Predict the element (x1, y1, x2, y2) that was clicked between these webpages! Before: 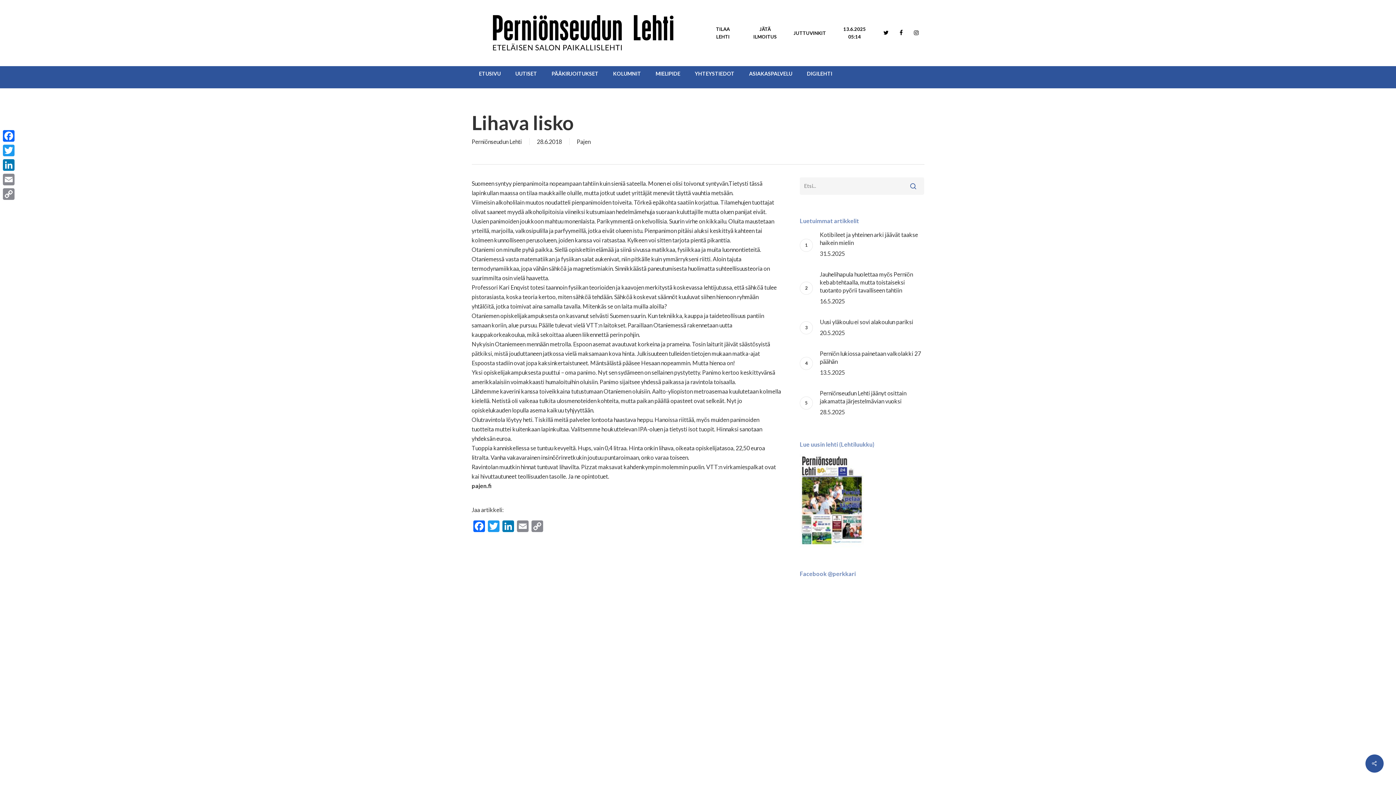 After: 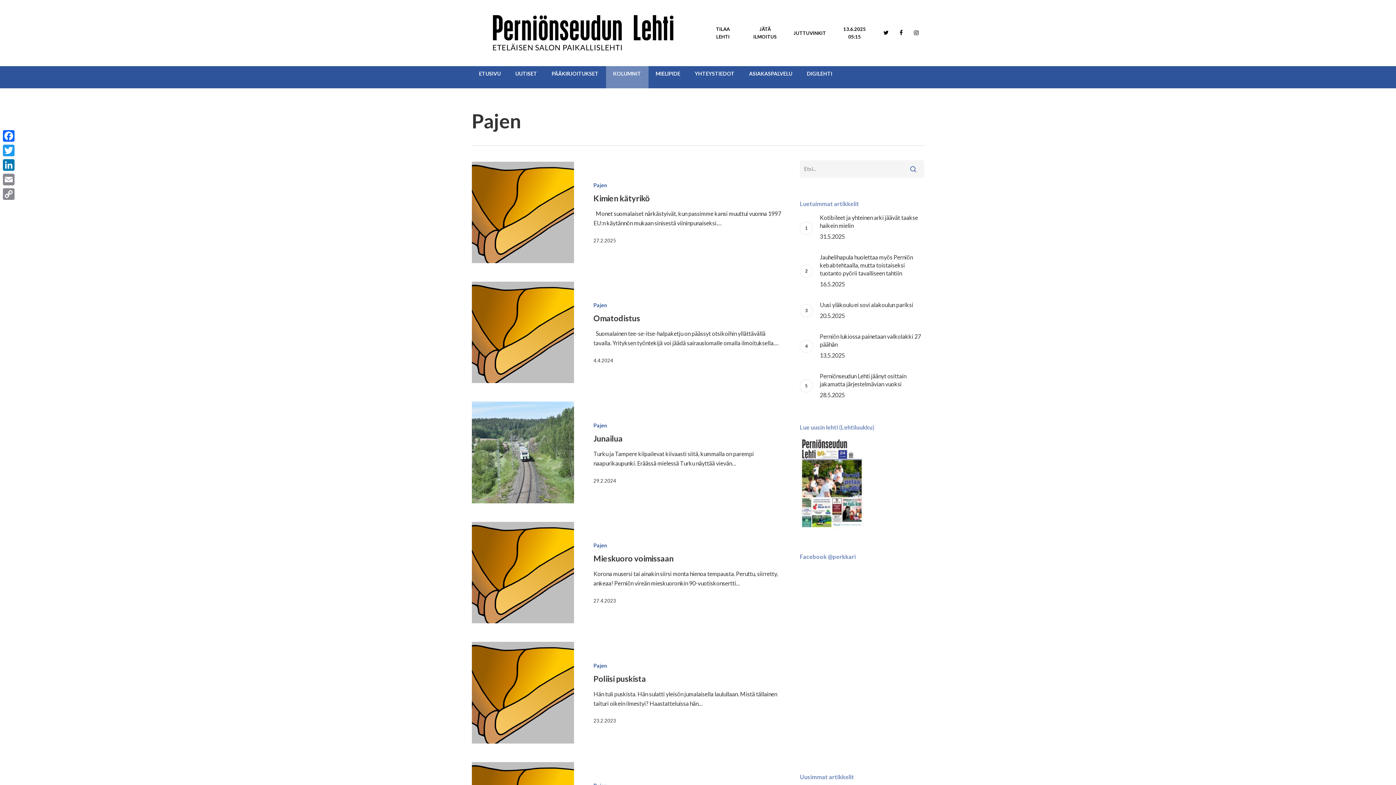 Action: label: Pajen bbox: (576, 138, 590, 144)